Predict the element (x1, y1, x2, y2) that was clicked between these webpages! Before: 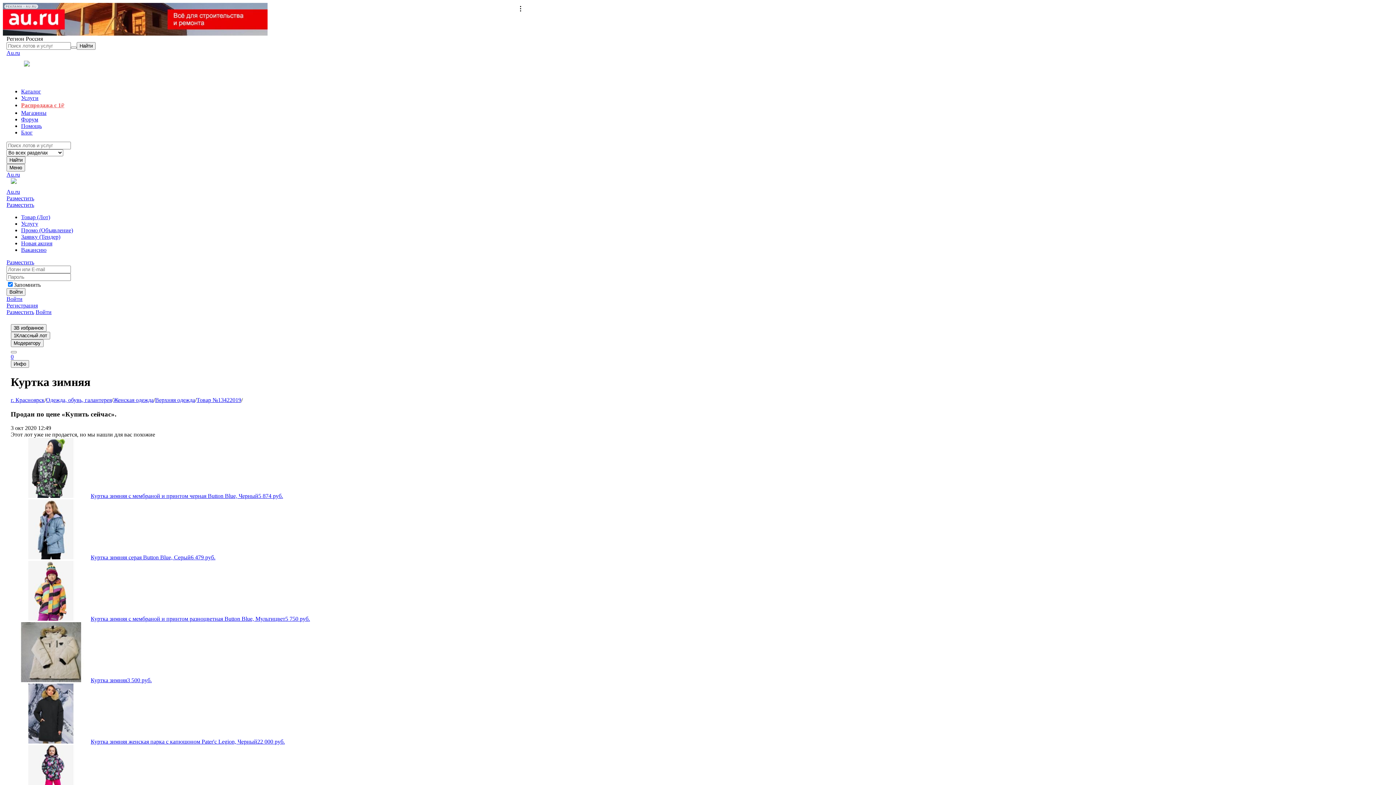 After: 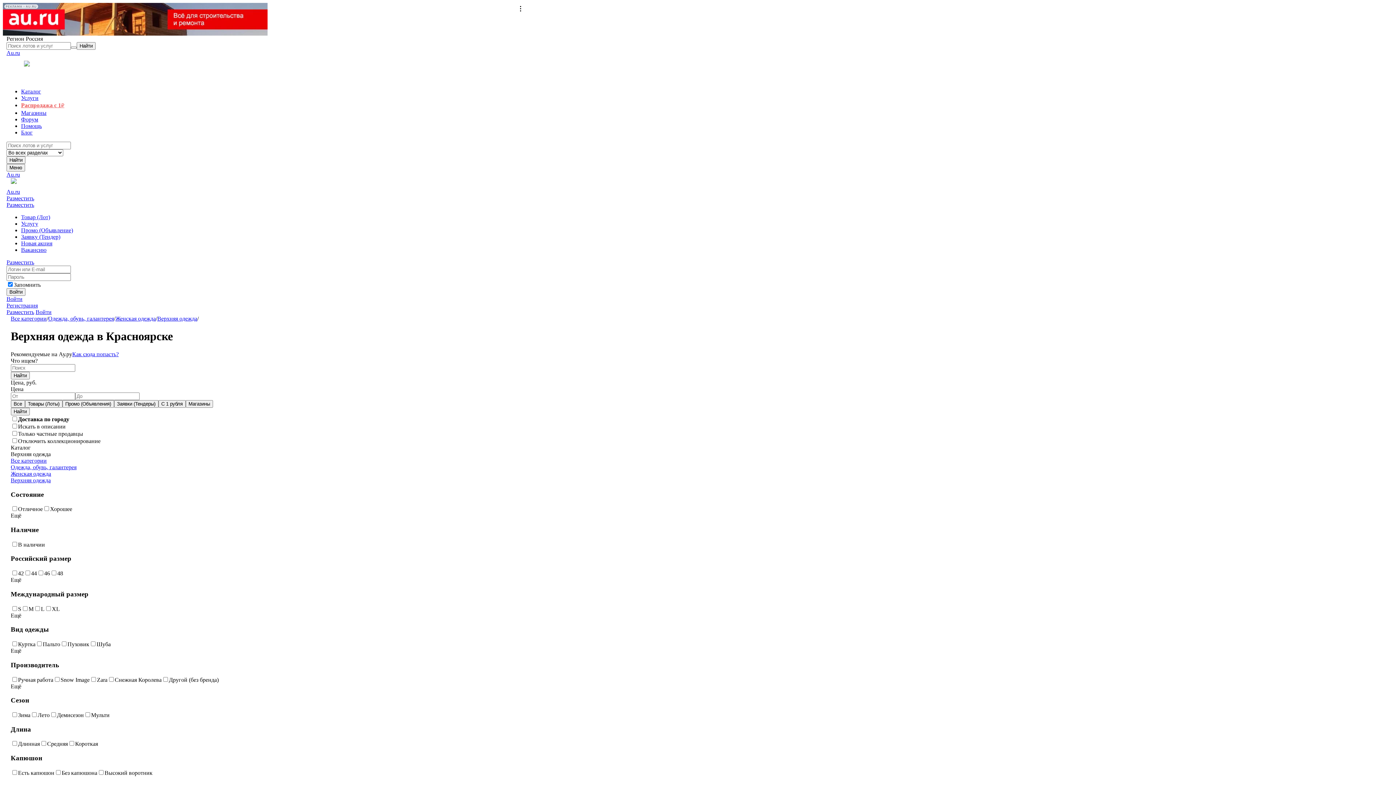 Action: bbox: (155, 397, 195, 403) label: Верхняя одежда